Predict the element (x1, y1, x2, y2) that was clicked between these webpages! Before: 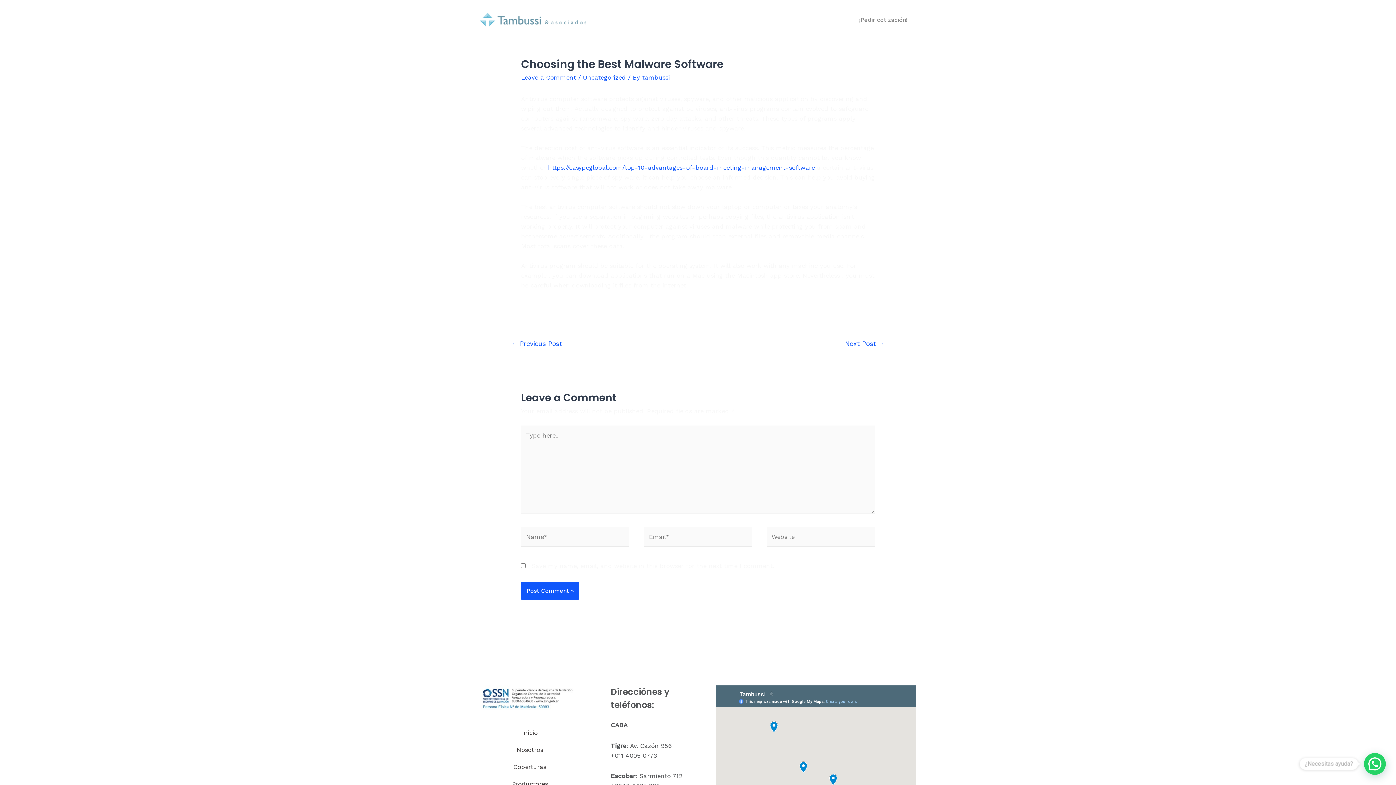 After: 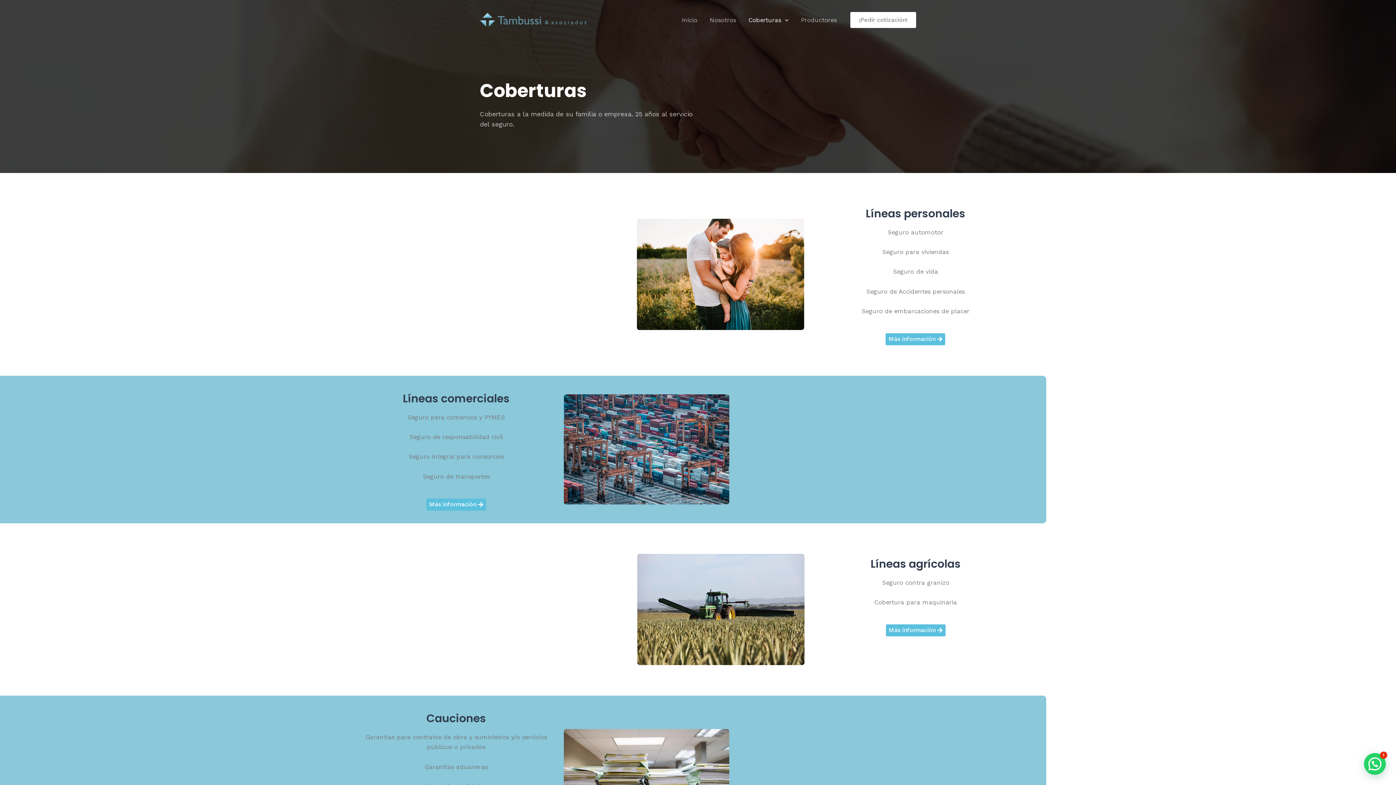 Action: bbox: (742, 0, 794, 40) label: Coberturas